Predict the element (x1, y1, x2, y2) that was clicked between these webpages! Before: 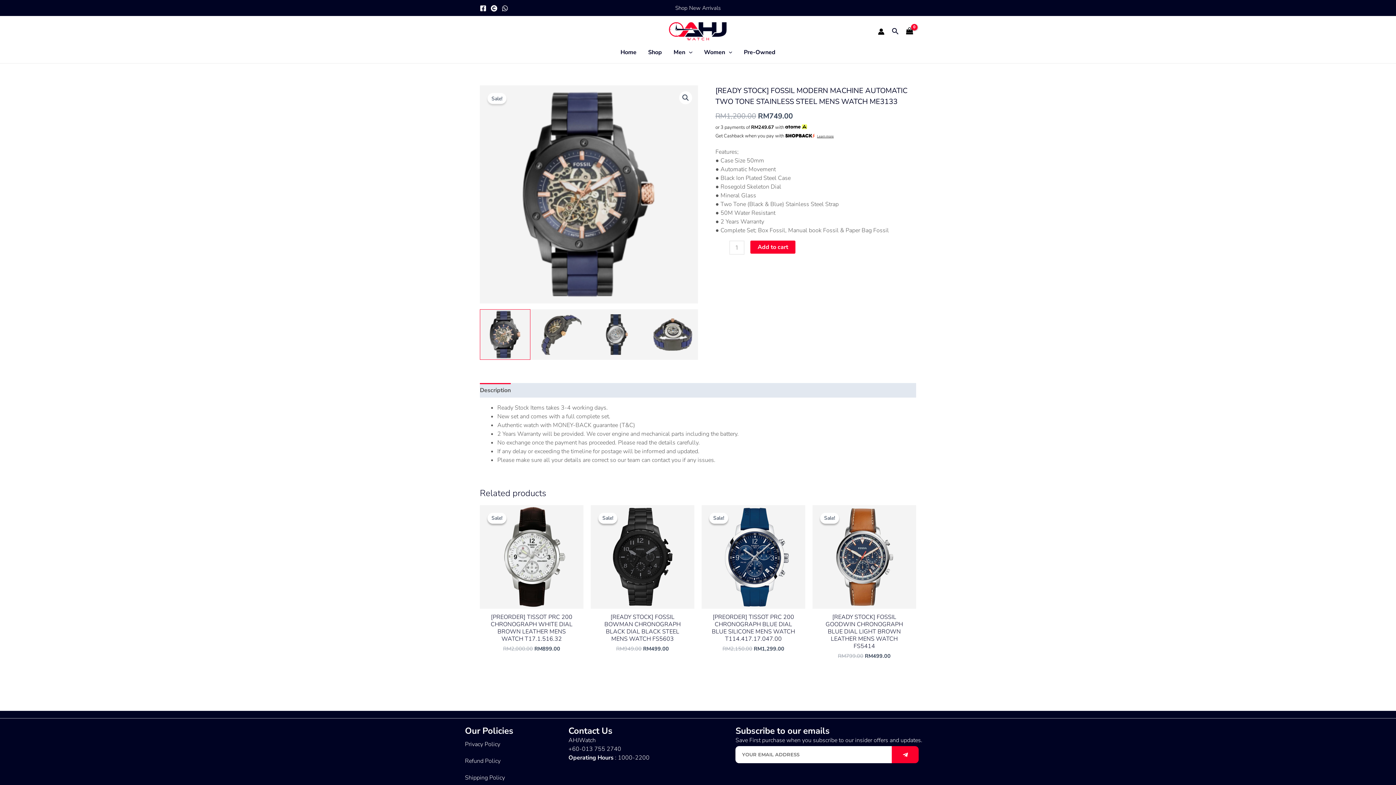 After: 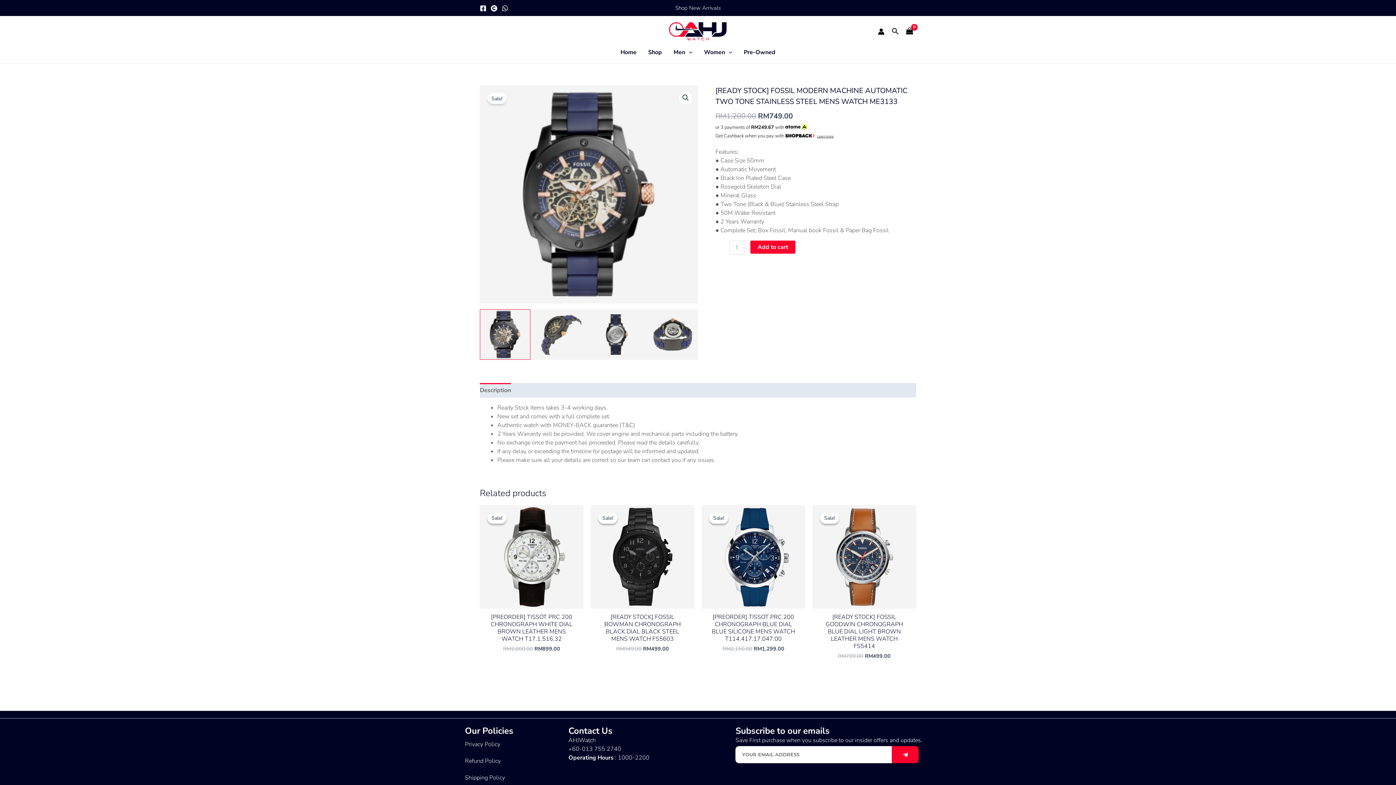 Action: label: Description bbox: (480, 383, 510, 397)